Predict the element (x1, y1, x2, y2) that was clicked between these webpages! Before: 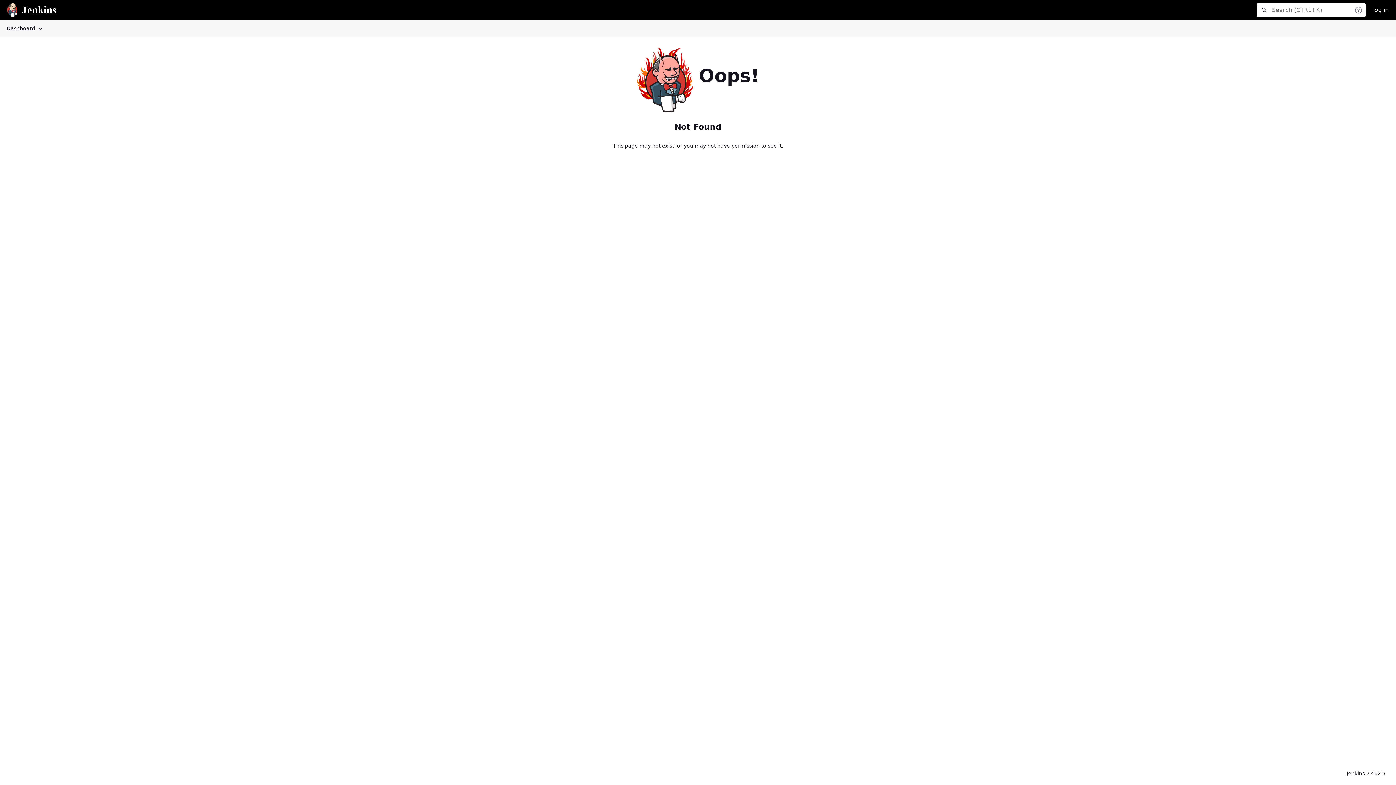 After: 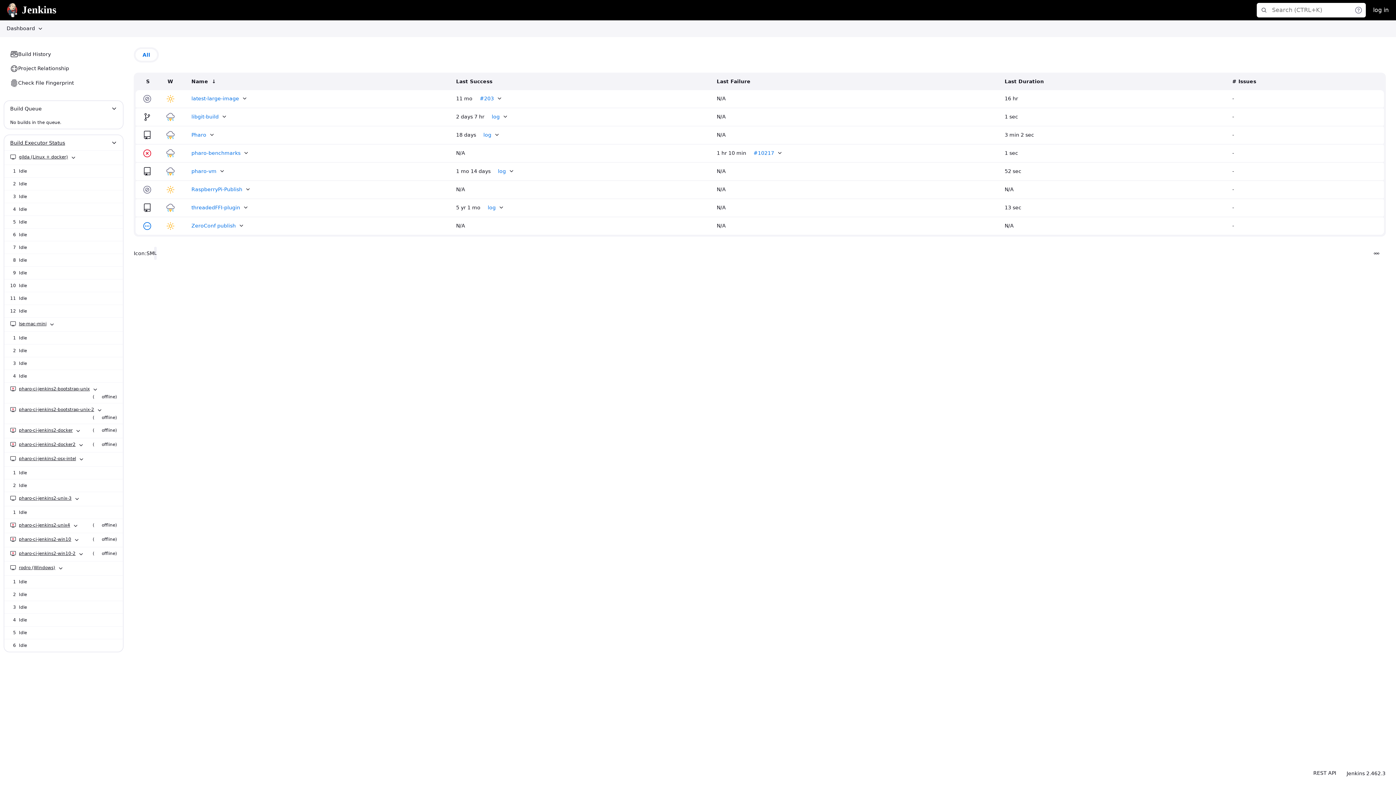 Action: label: Dashboard bbox: (6, 24, 35, 32)